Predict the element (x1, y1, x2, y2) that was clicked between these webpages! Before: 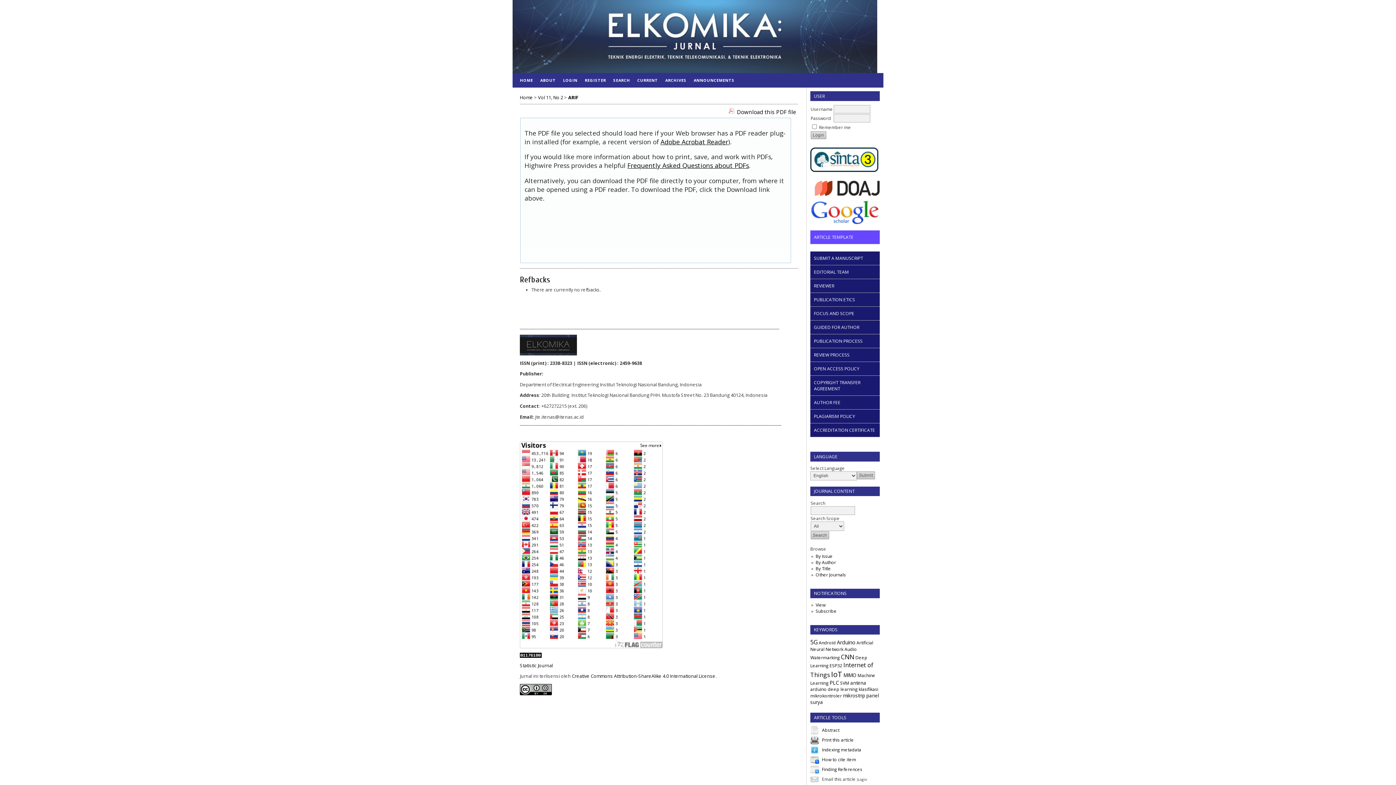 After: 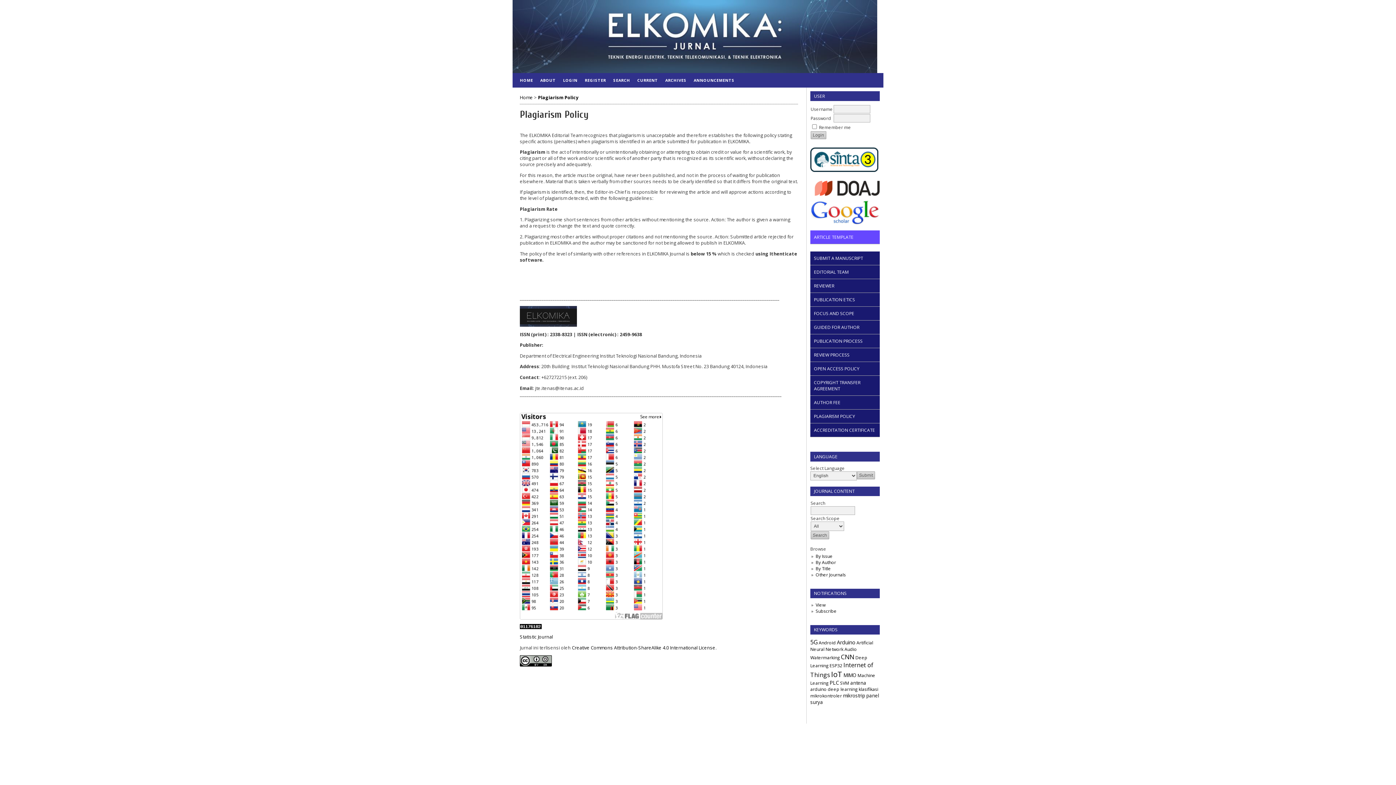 Action: bbox: (814, 413, 855, 419) label: PLAGIARISM POLICY